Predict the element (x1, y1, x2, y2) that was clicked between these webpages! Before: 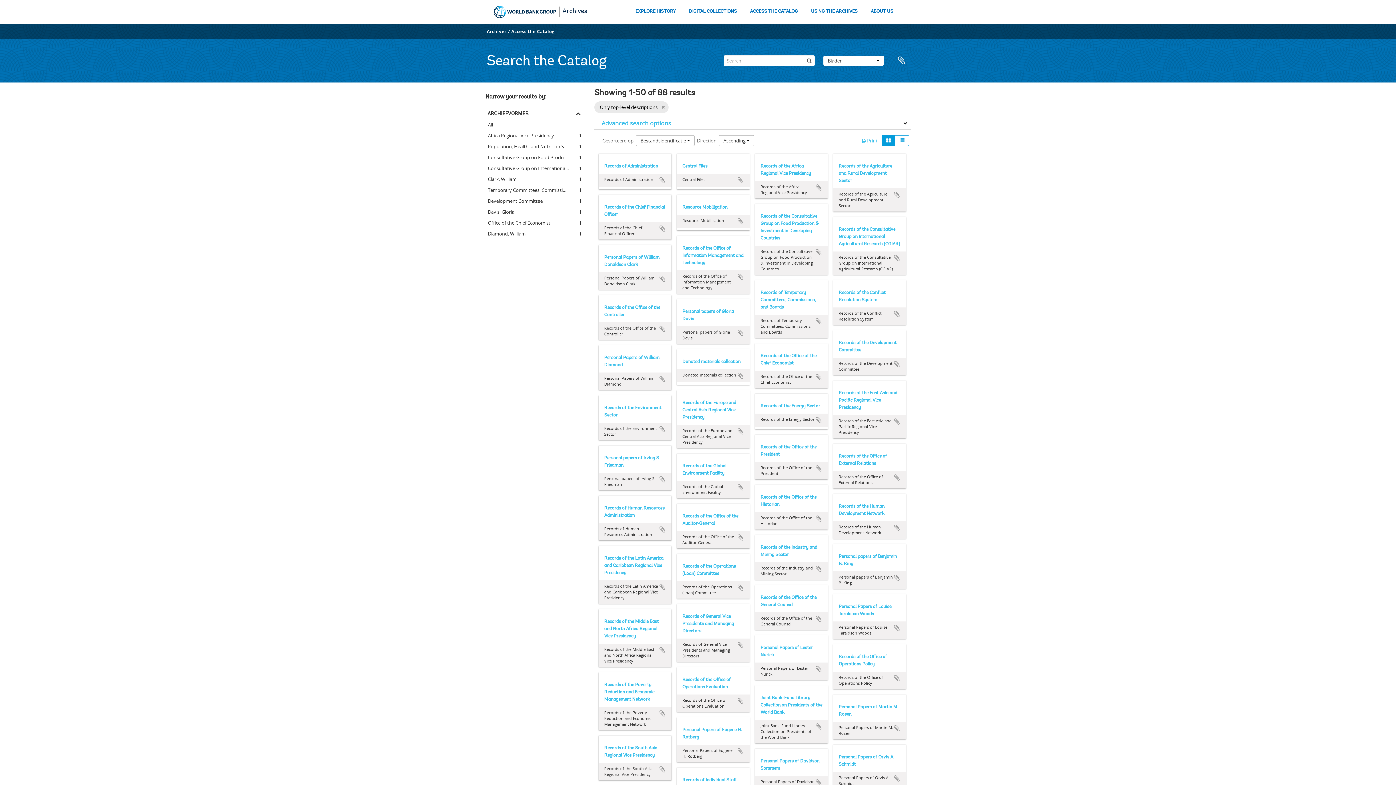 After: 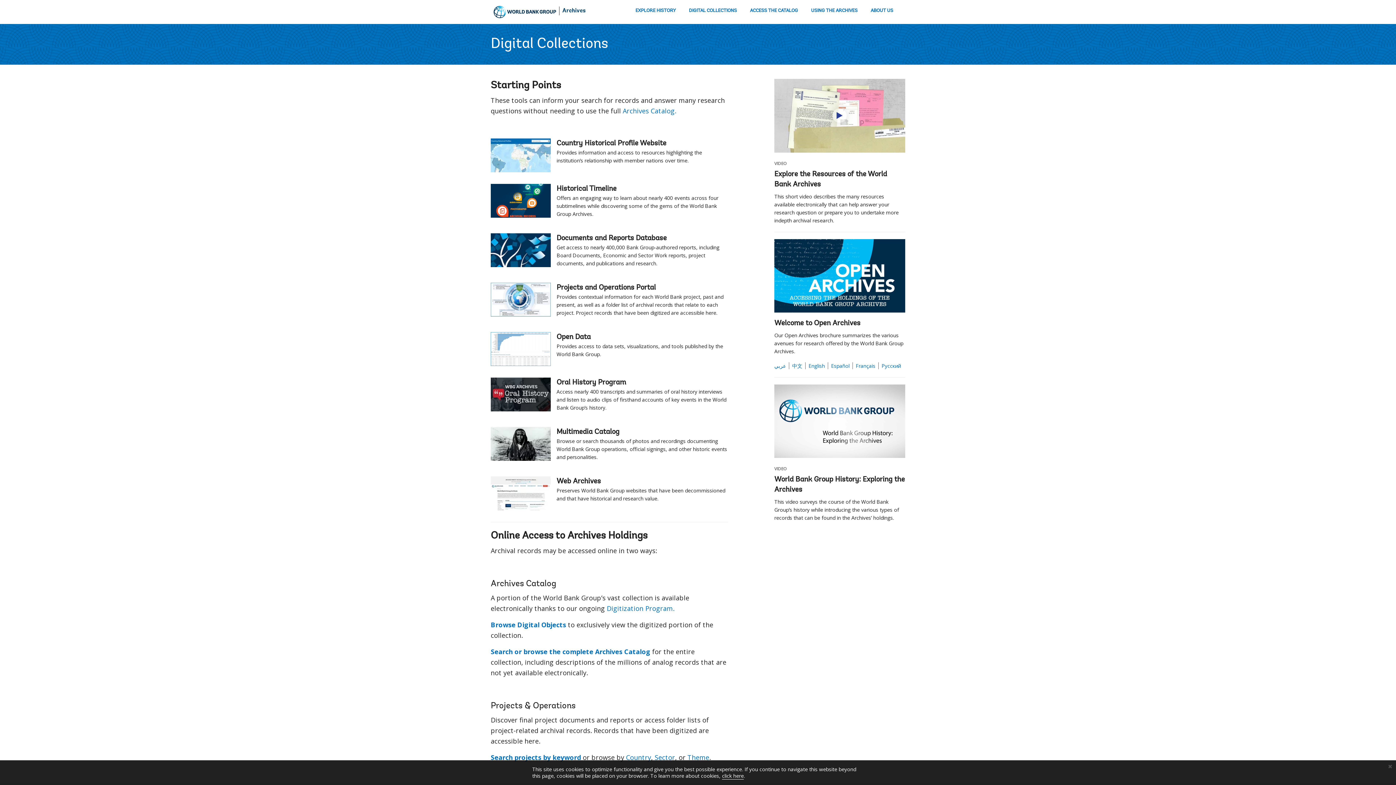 Action: bbox: (688, 7, 737, 17) label: DIGITAL COLLECTIONS